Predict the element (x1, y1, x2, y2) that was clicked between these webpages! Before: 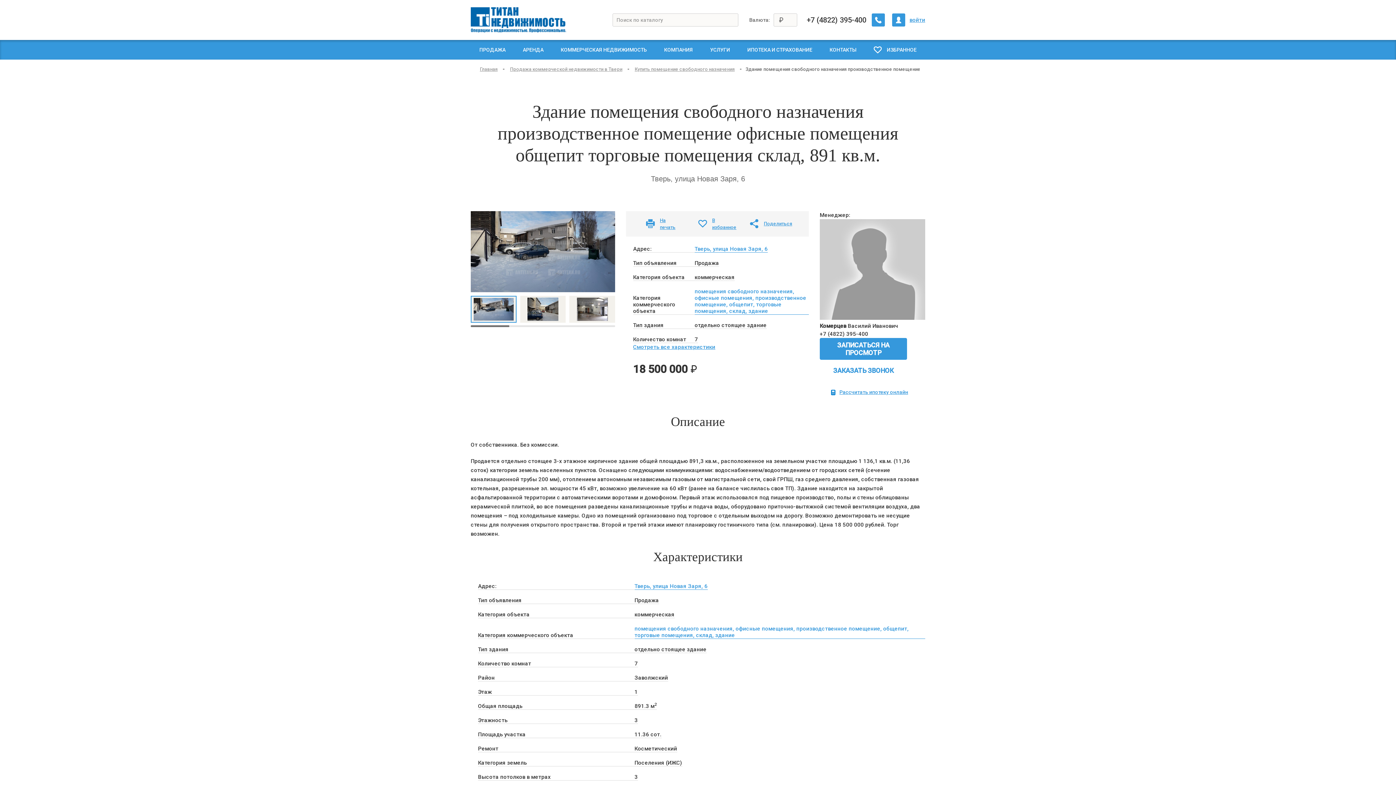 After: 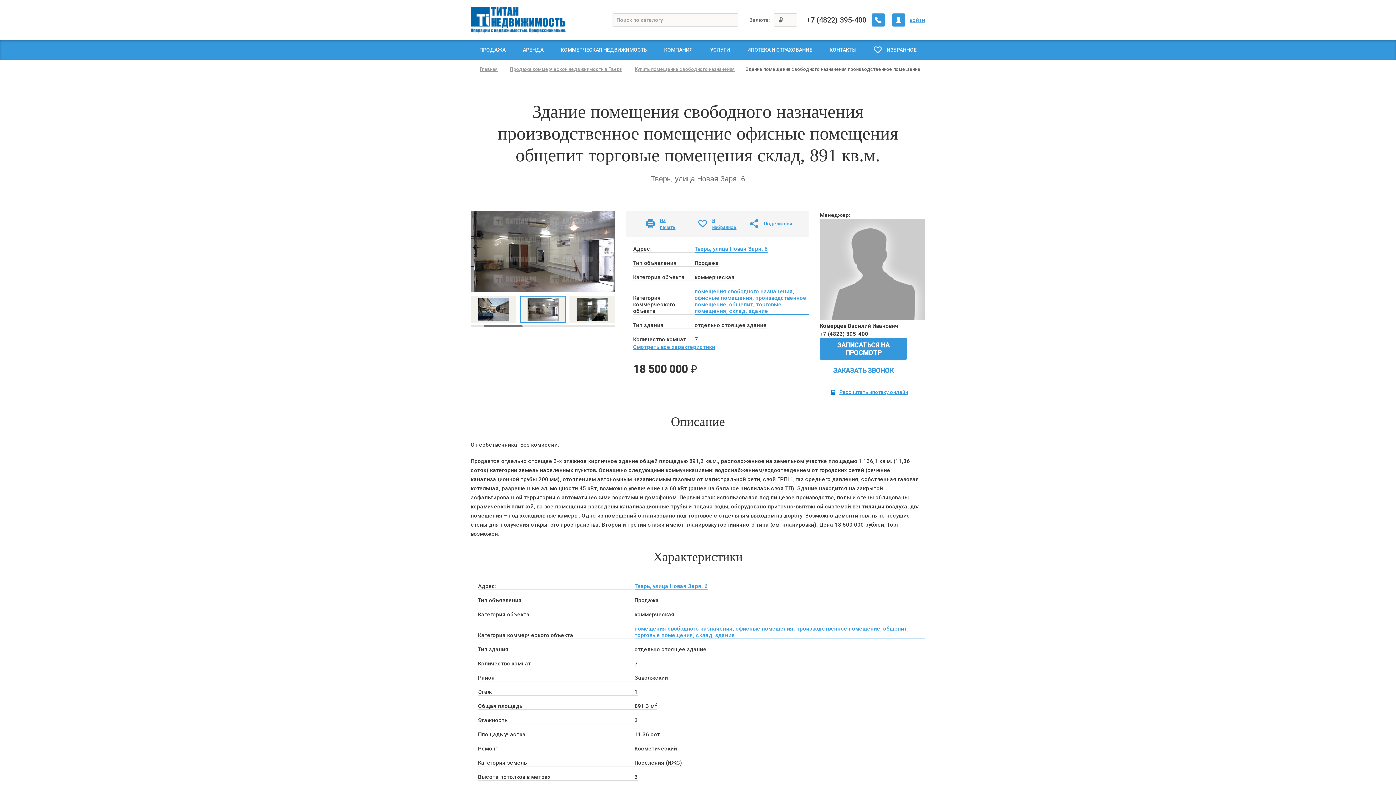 Action: bbox: (569, 295, 615, 323)